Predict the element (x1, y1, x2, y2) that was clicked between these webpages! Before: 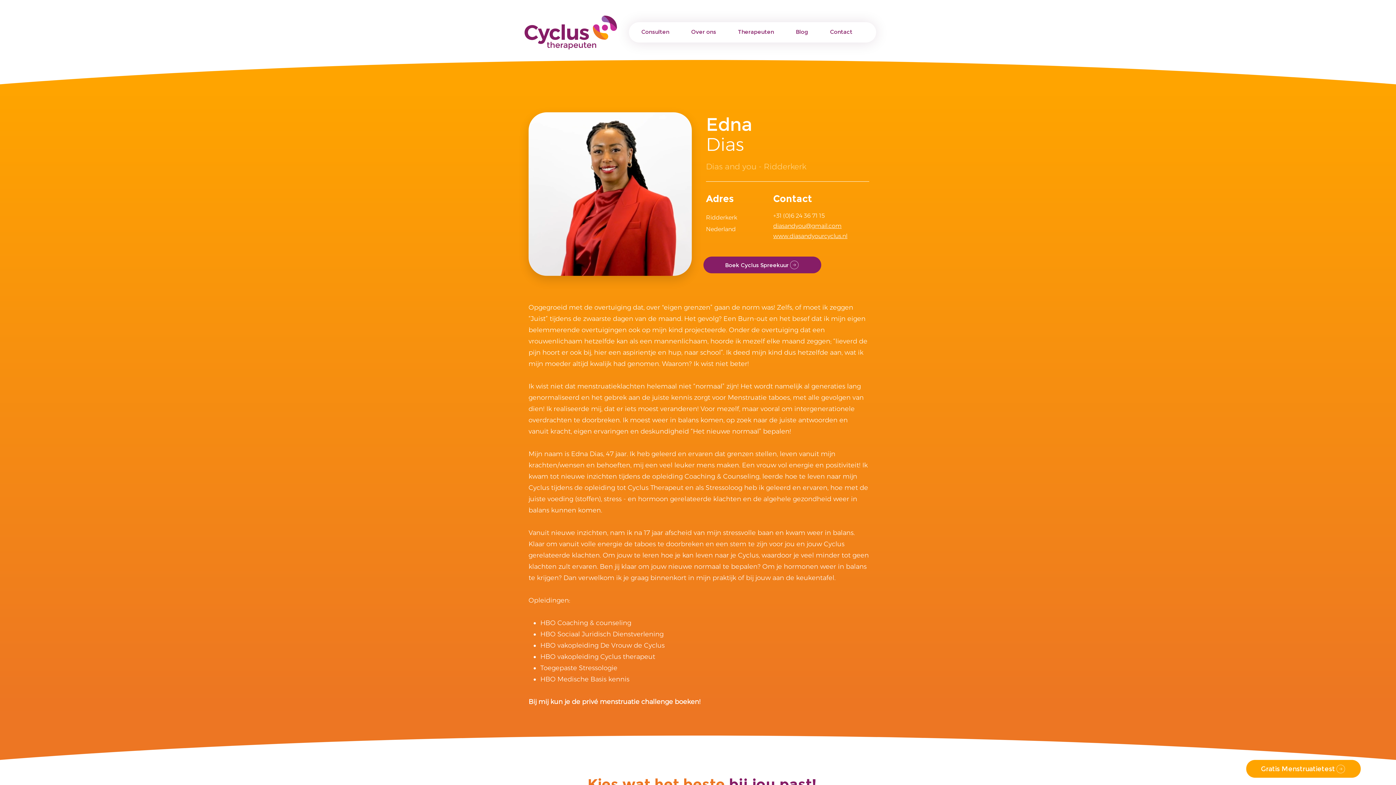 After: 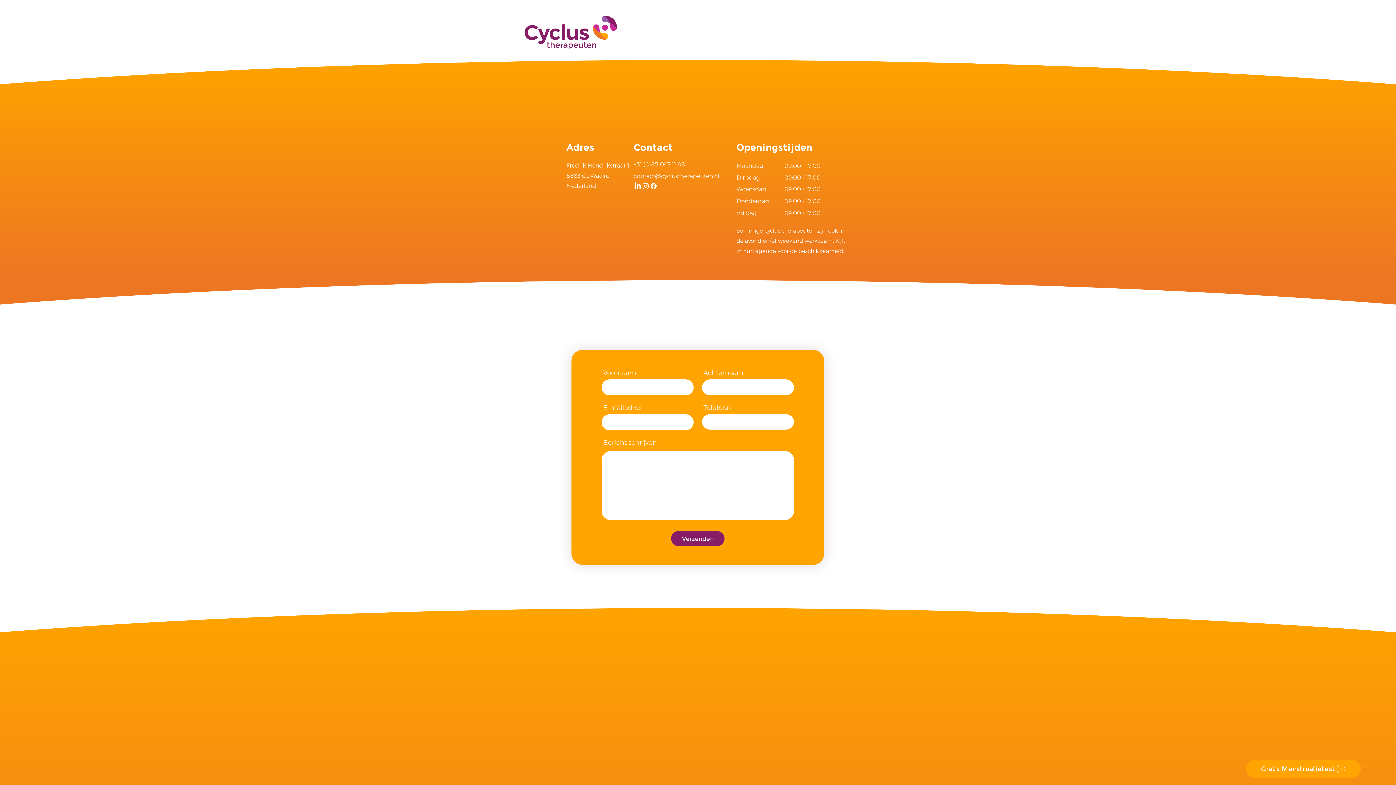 Action: label: Contact bbox: (824, 24, 869, 39)